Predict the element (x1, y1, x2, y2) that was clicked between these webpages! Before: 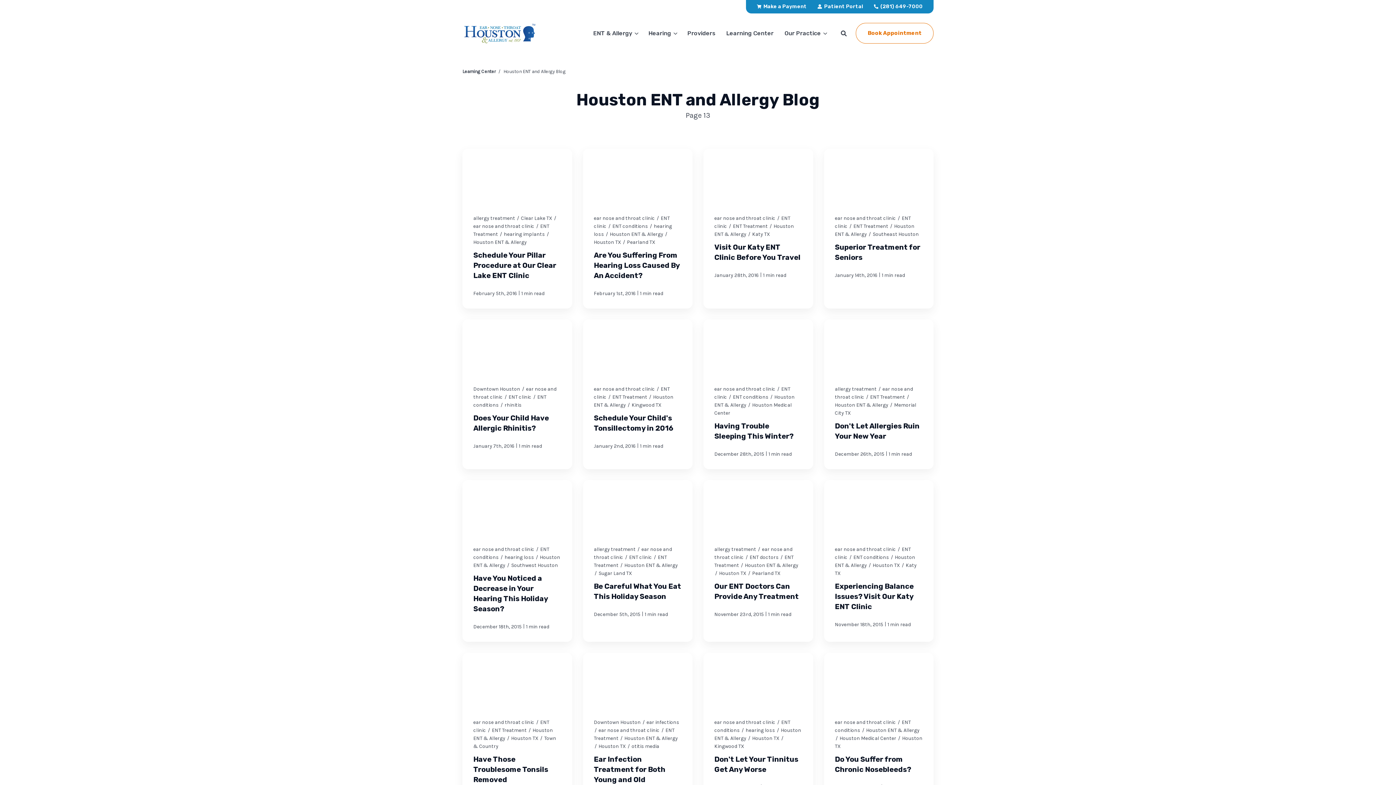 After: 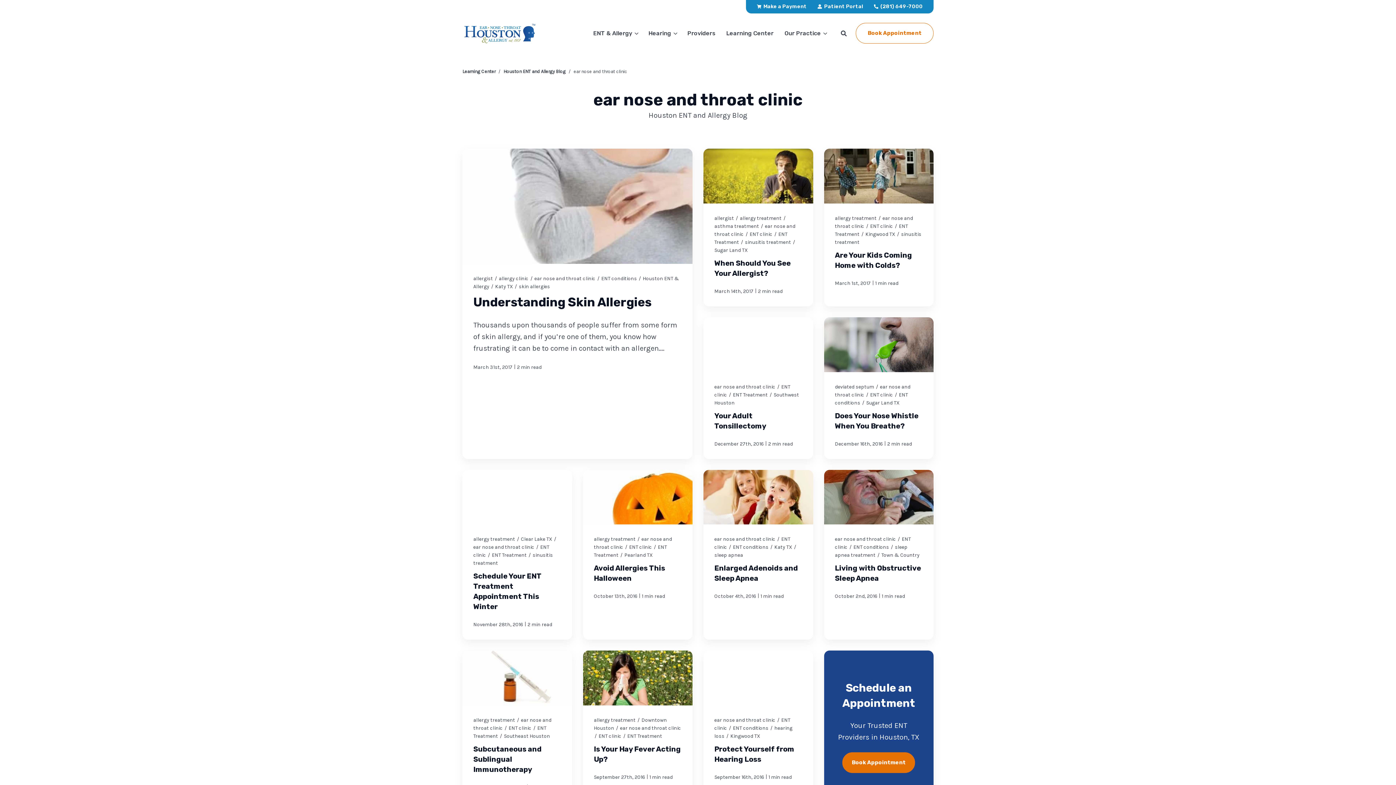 Action: label: ear nose and throat clinic bbox: (714, 719, 775, 725)